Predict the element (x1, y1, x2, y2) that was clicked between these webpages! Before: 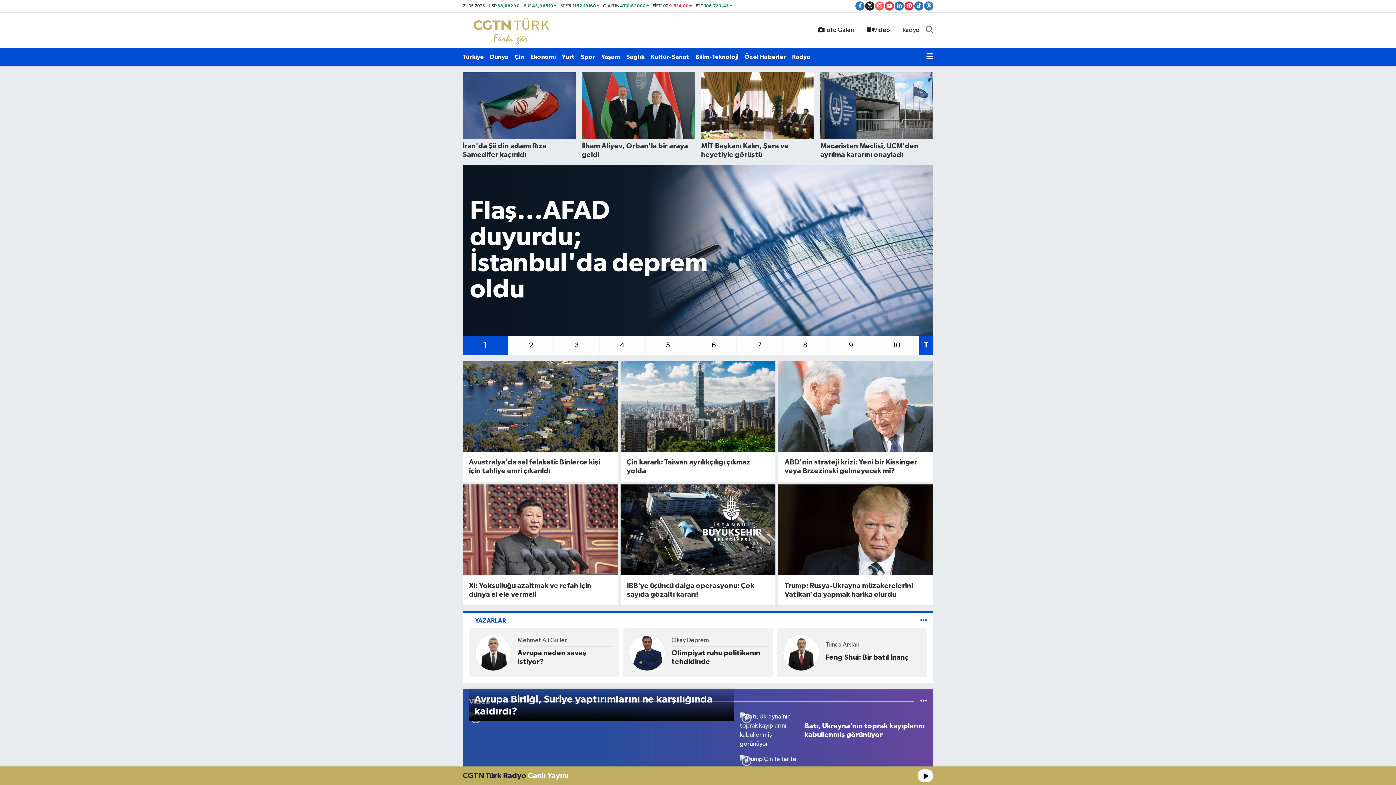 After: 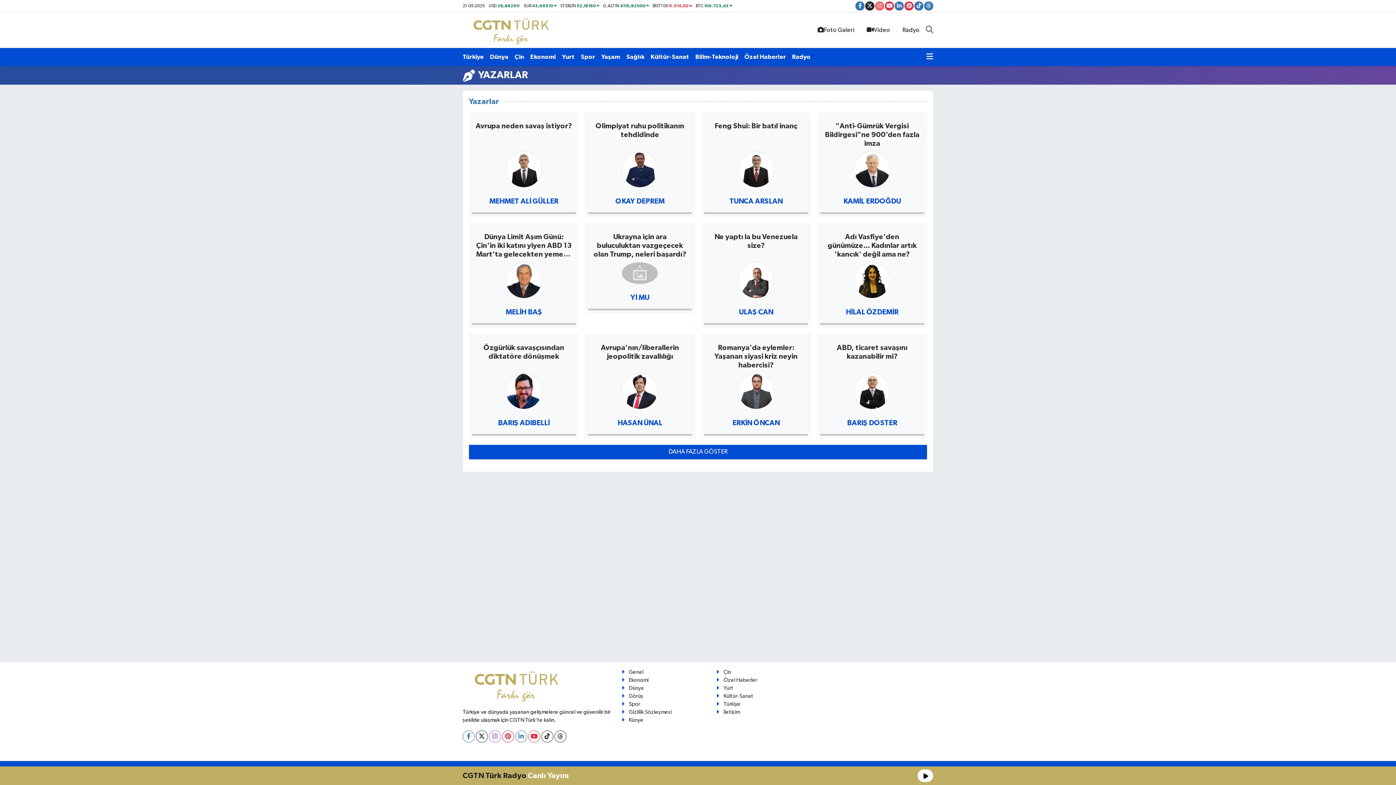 Action: bbox: (920, 617, 927, 624)